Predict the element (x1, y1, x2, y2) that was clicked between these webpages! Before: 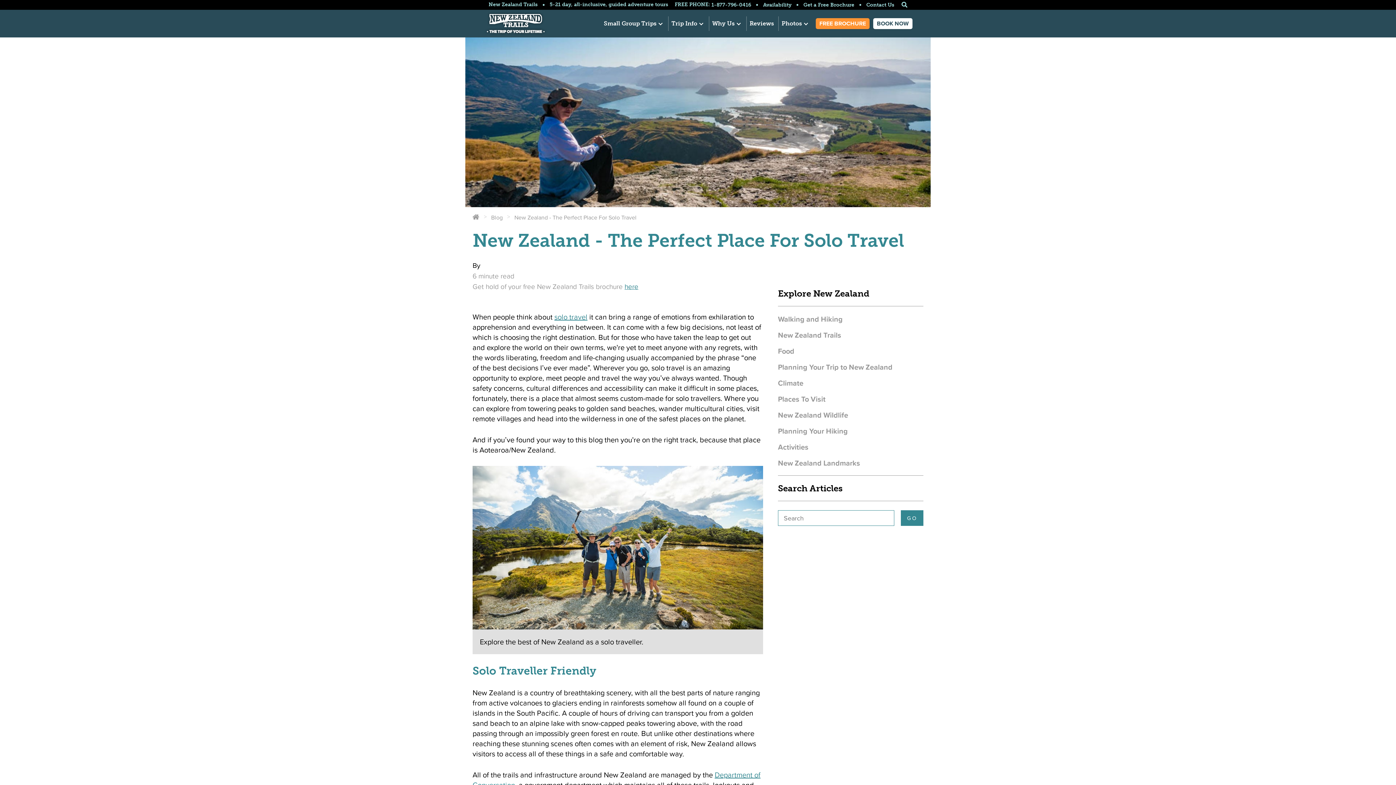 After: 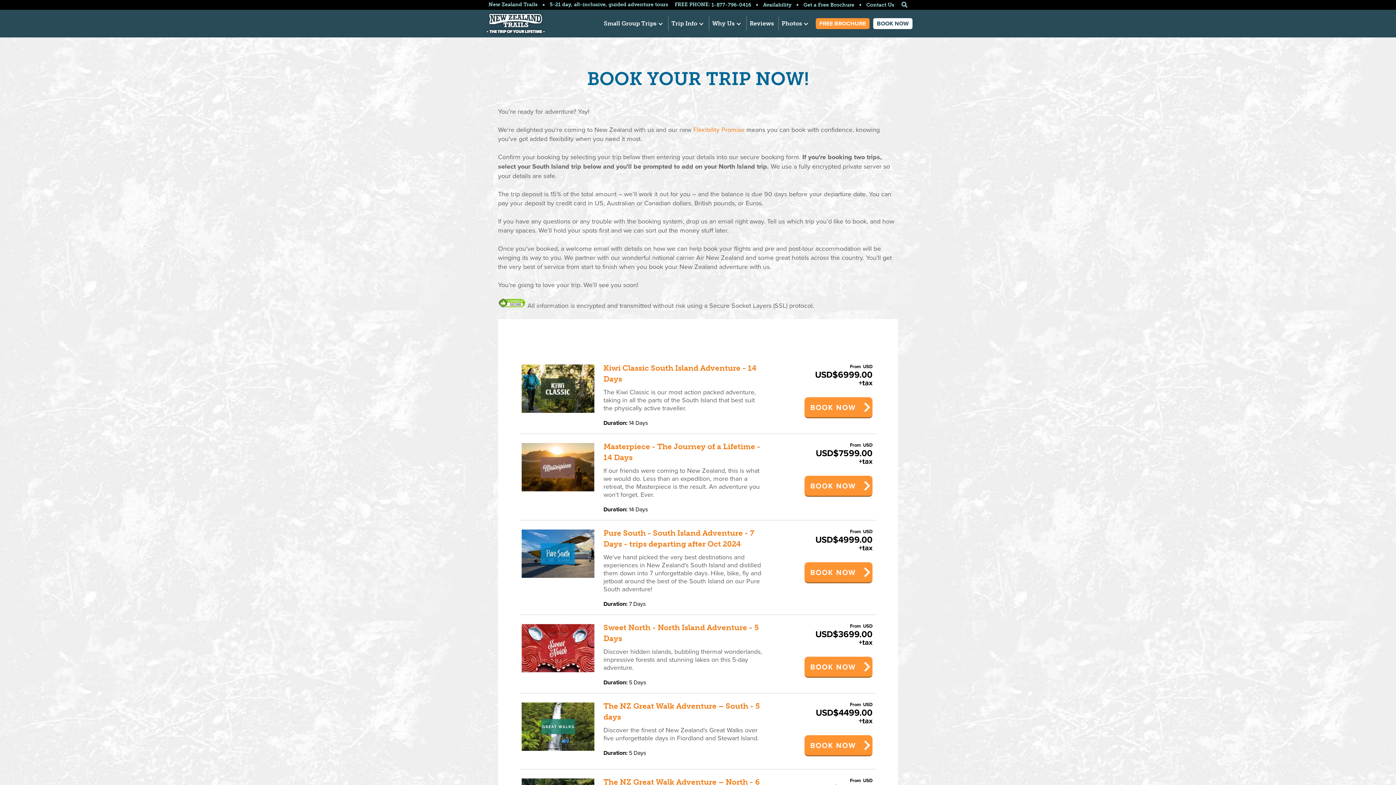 Action: bbox: (873, 18, 912, 29) label: BOOK NOW